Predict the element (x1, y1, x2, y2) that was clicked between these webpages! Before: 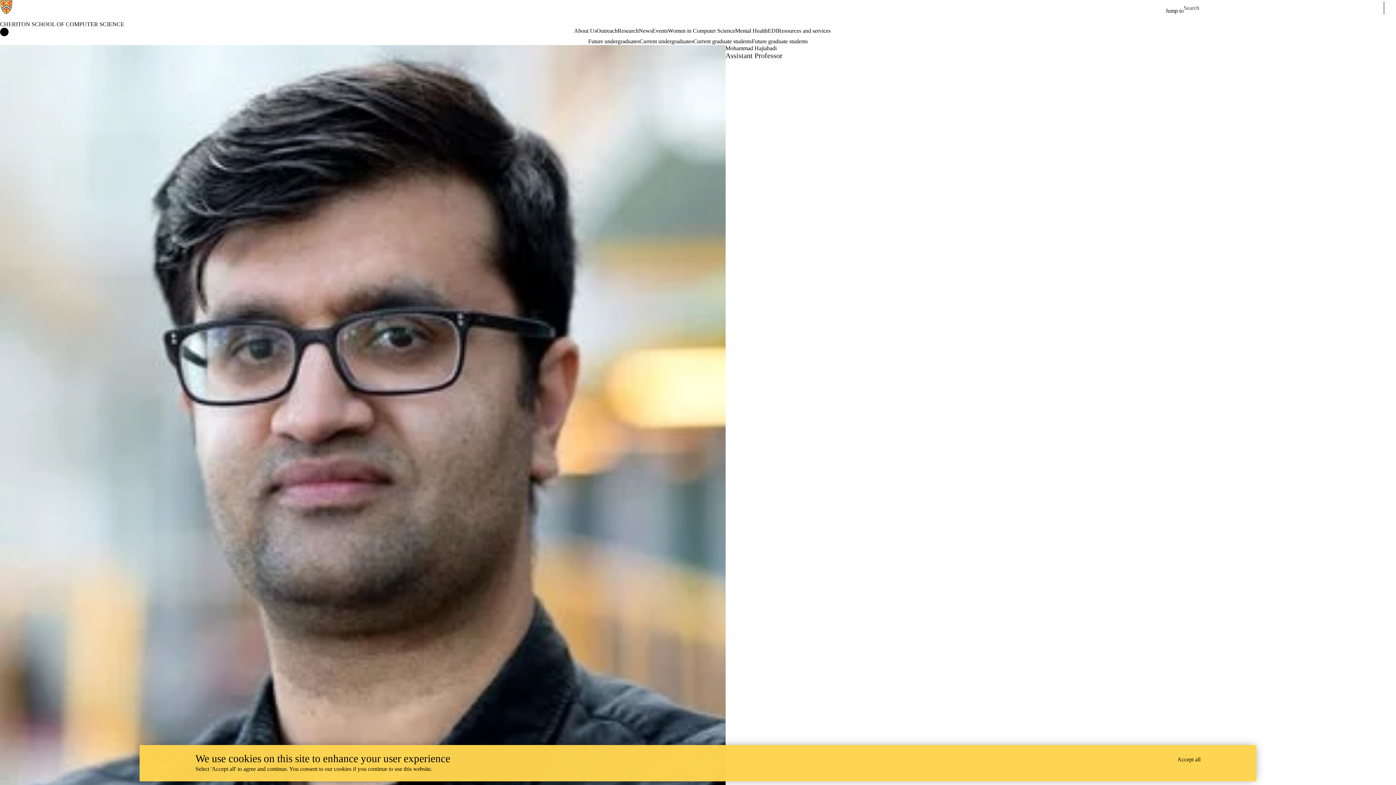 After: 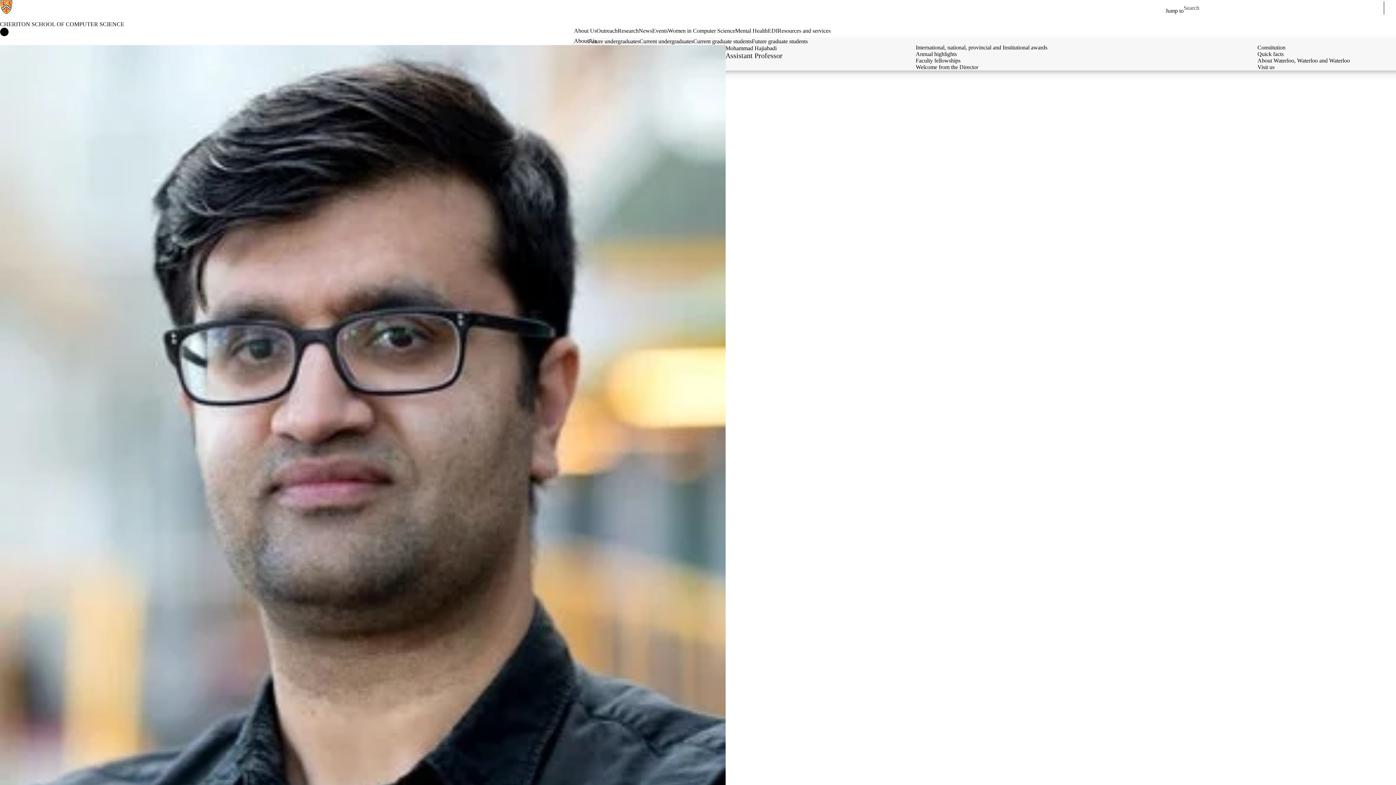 Action: label: About Us bbox: (574, 27, 596, 34)